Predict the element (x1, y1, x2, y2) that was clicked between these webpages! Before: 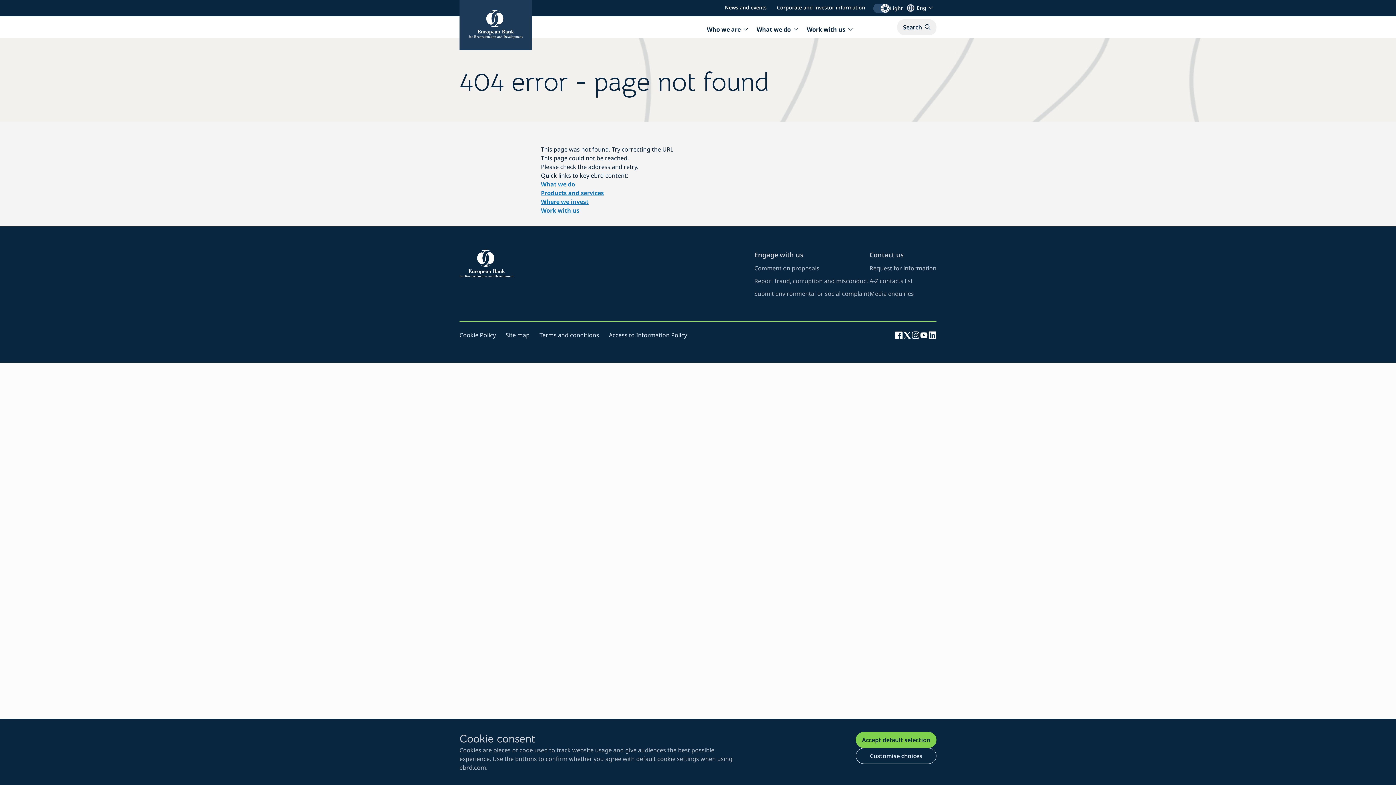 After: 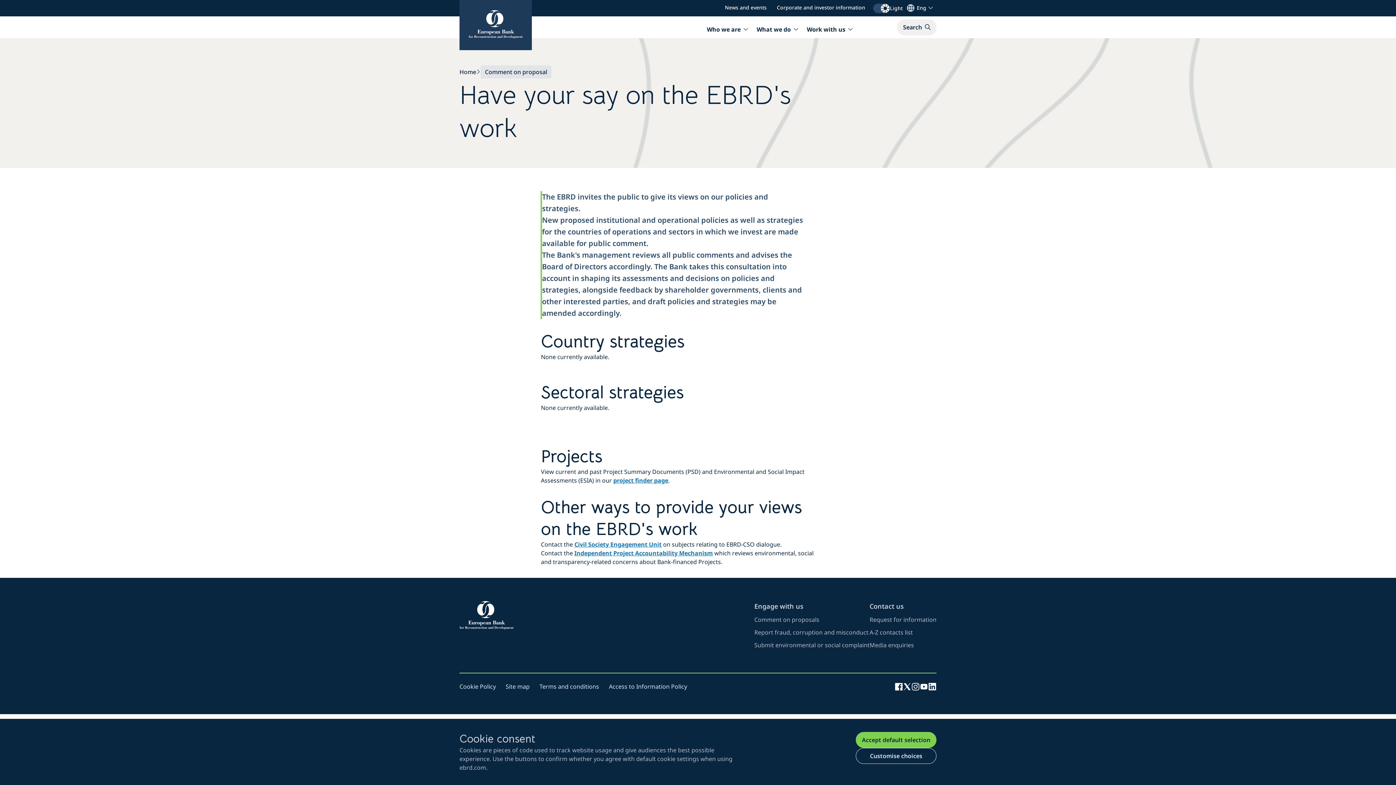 Action: bbox: (754, 264, 819, 272) label: visit page about ebrd proposals and opportunity to comment